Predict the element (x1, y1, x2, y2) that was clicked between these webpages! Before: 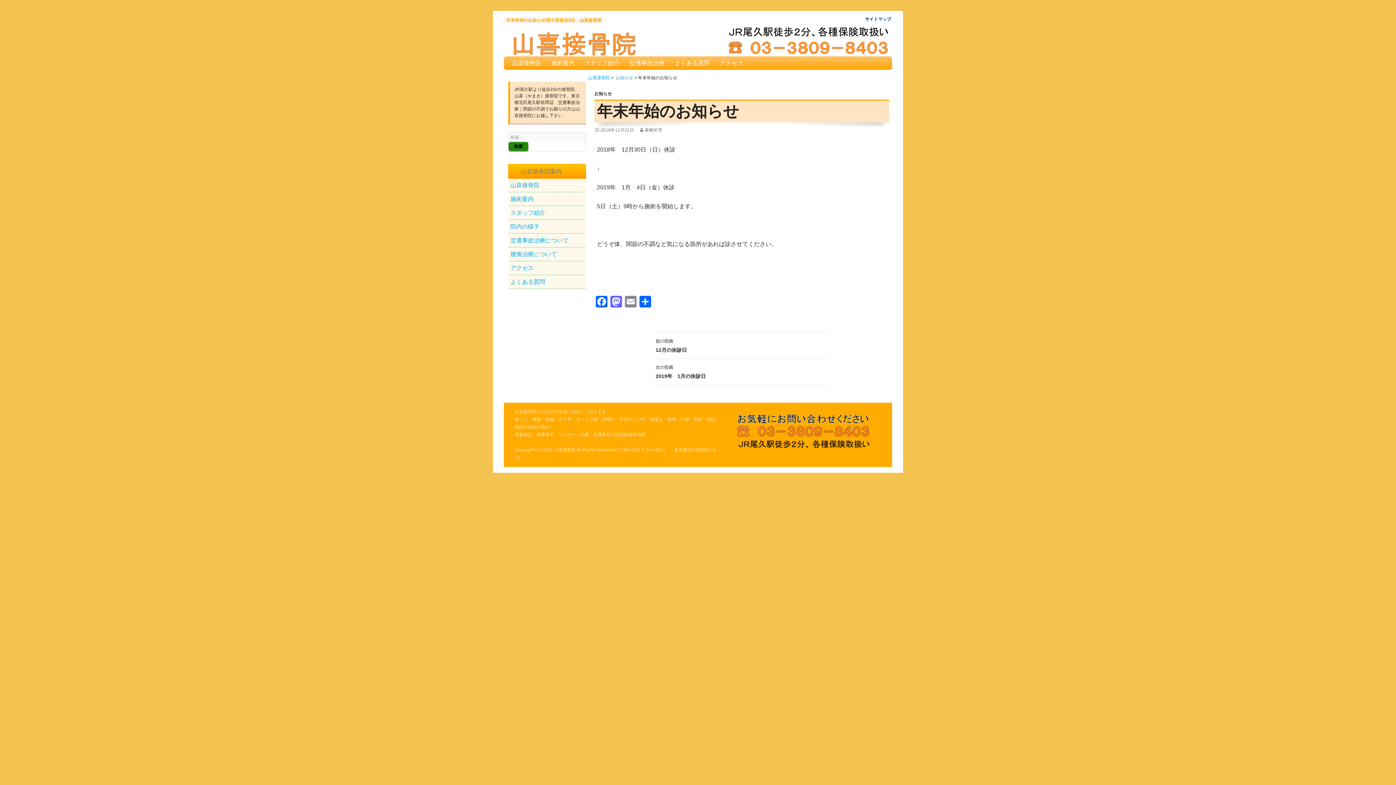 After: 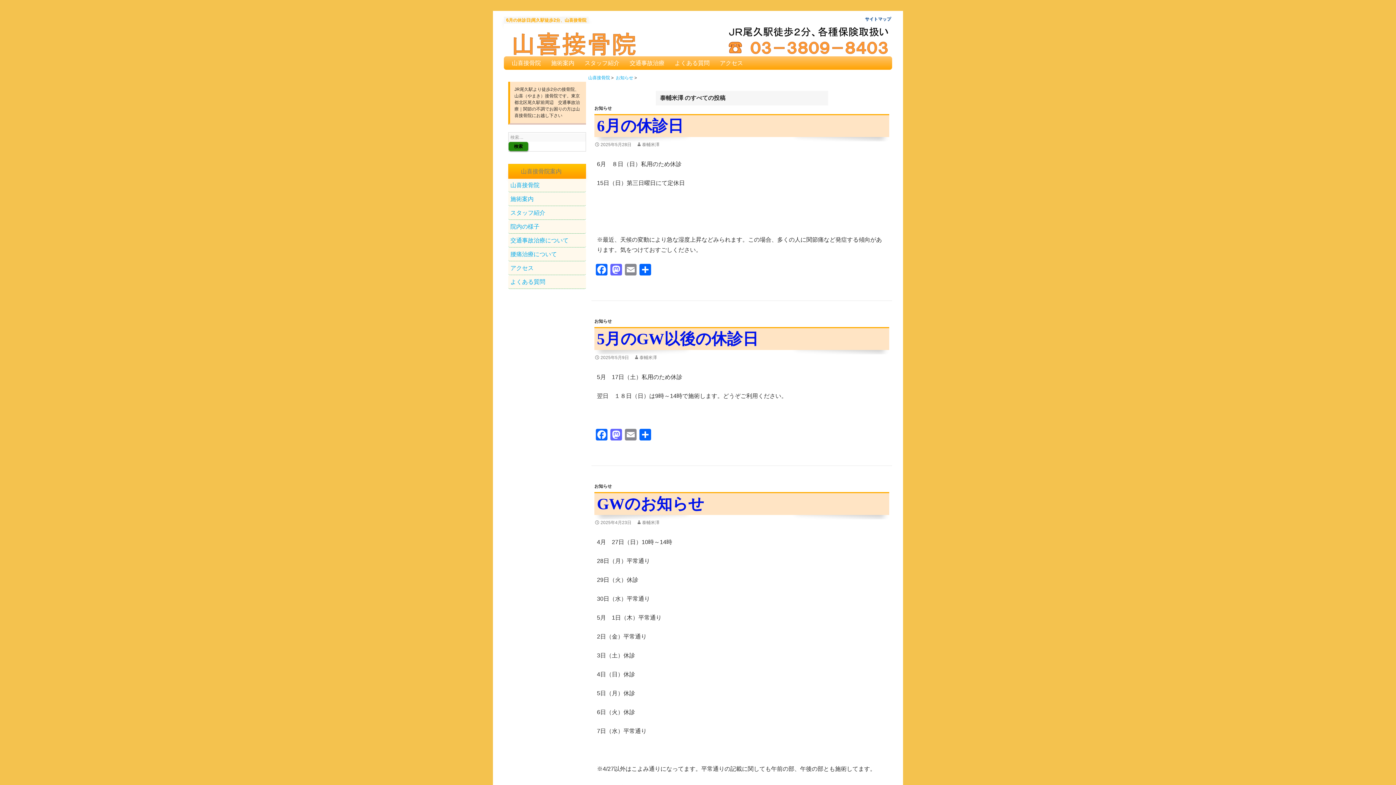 Action: bbox: (638, 127, 662, 132) label: 泰輔米澤